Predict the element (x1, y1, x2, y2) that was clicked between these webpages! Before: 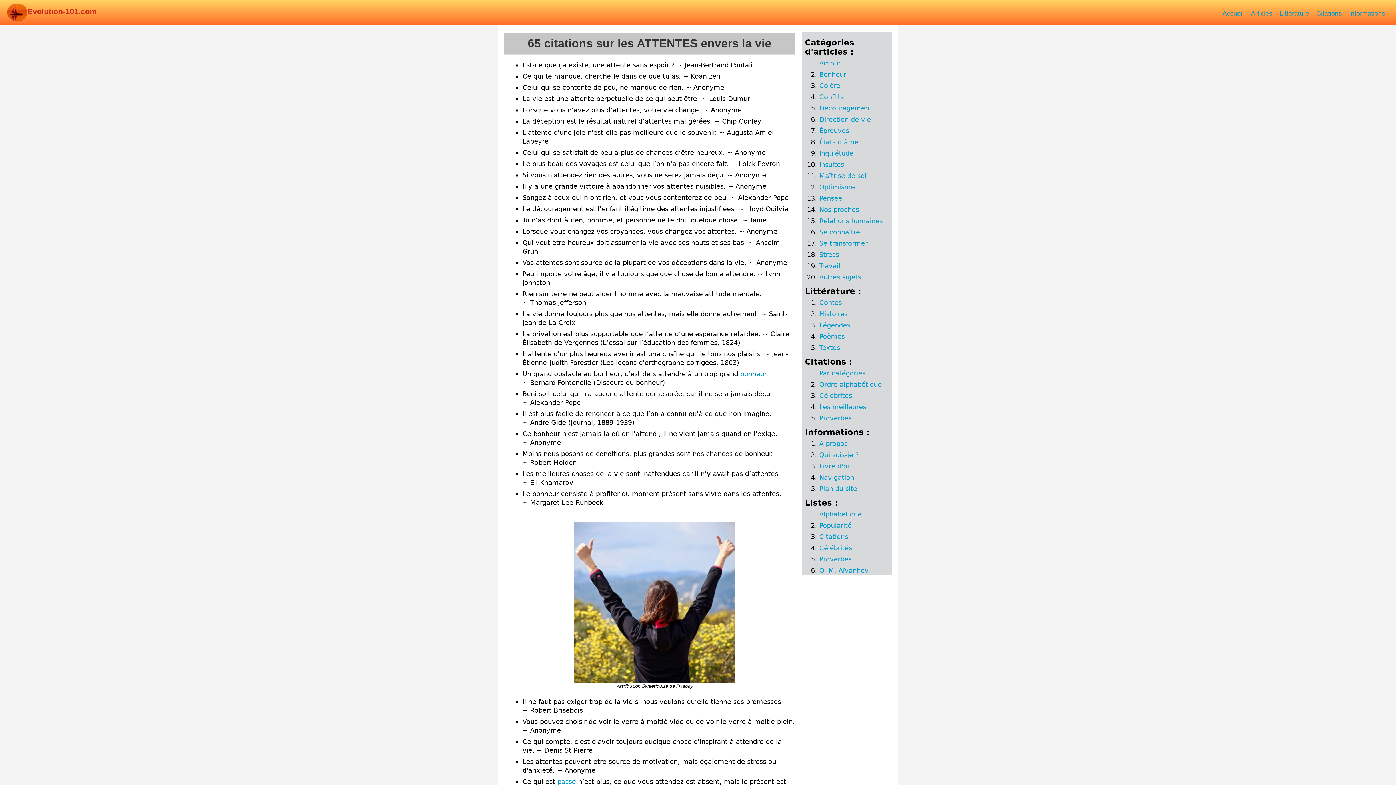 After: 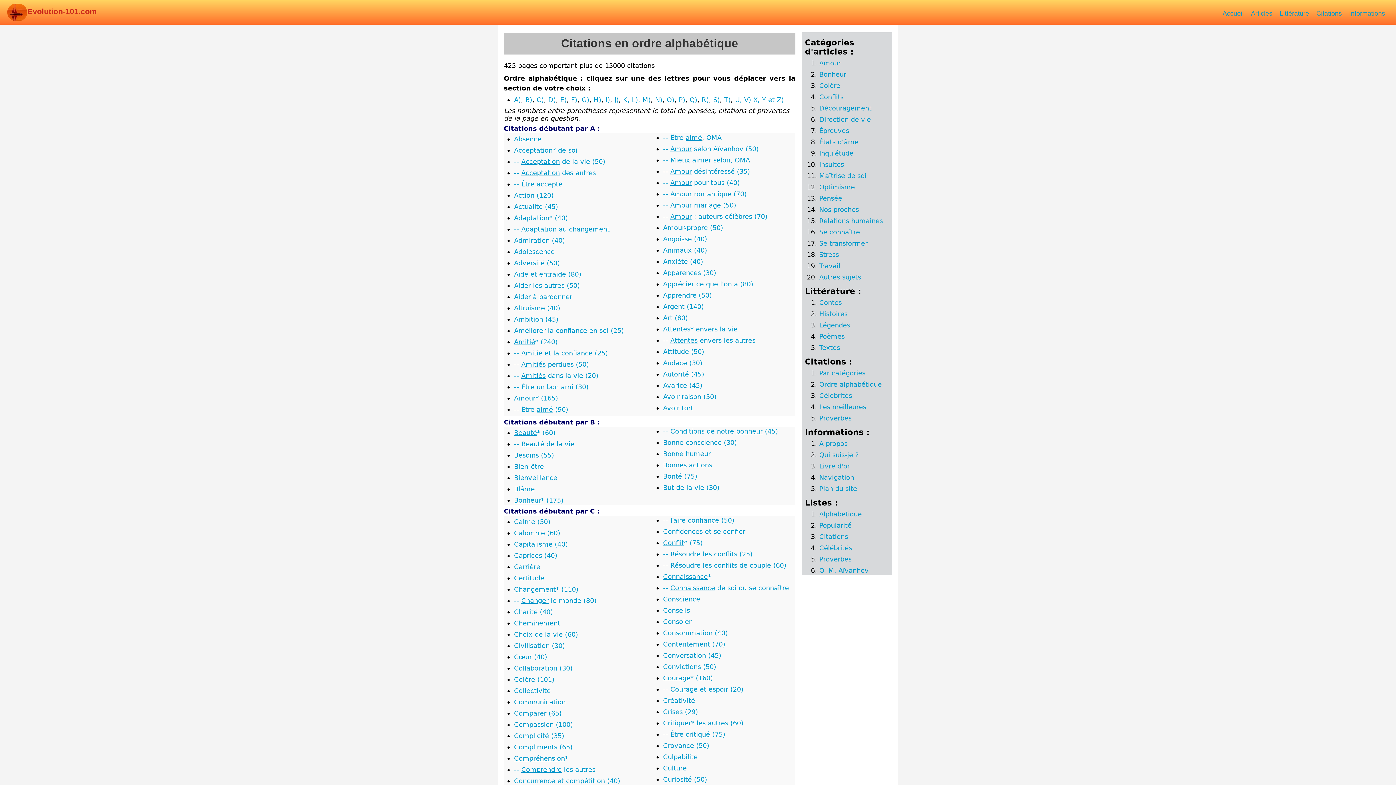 Action: label: Ordre alphabétique bbox: (819, 380, 881, 388)